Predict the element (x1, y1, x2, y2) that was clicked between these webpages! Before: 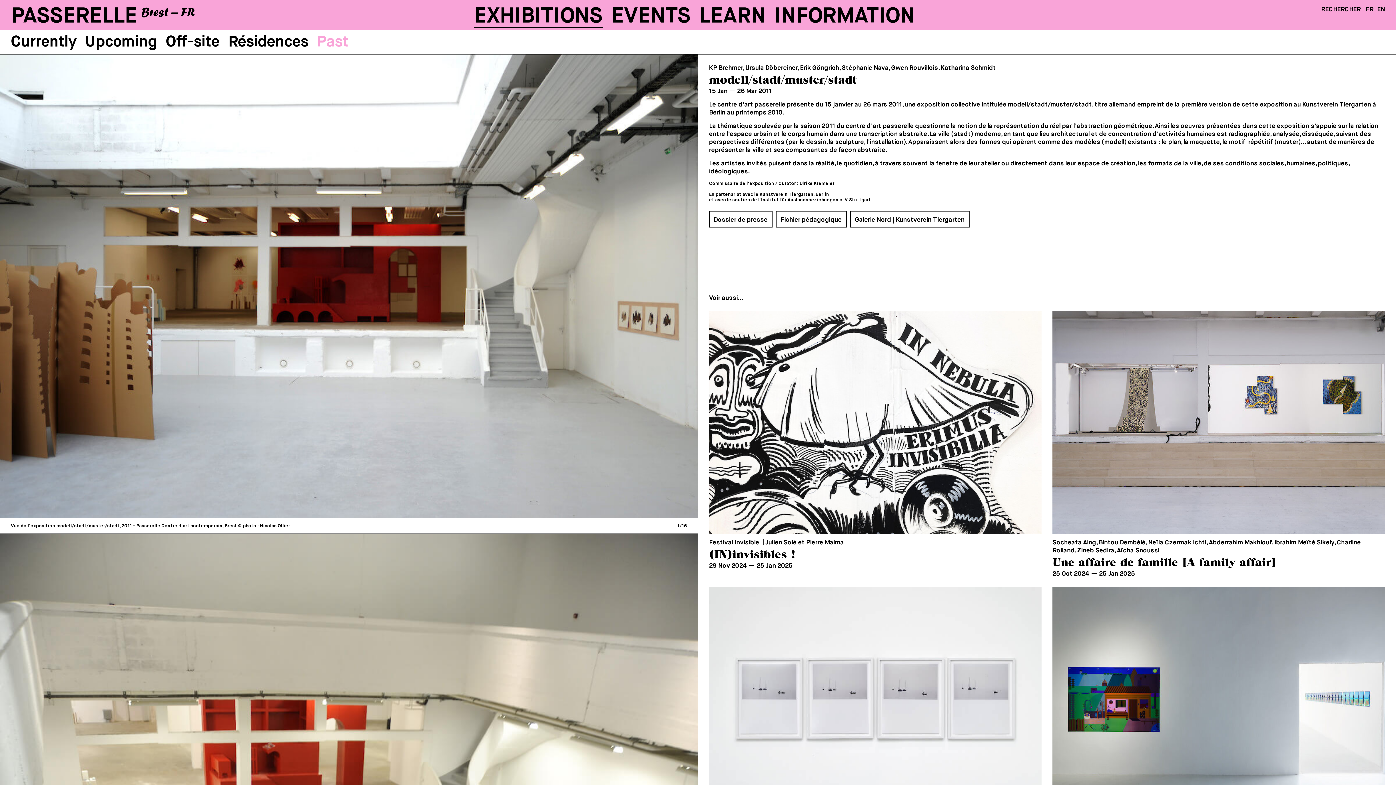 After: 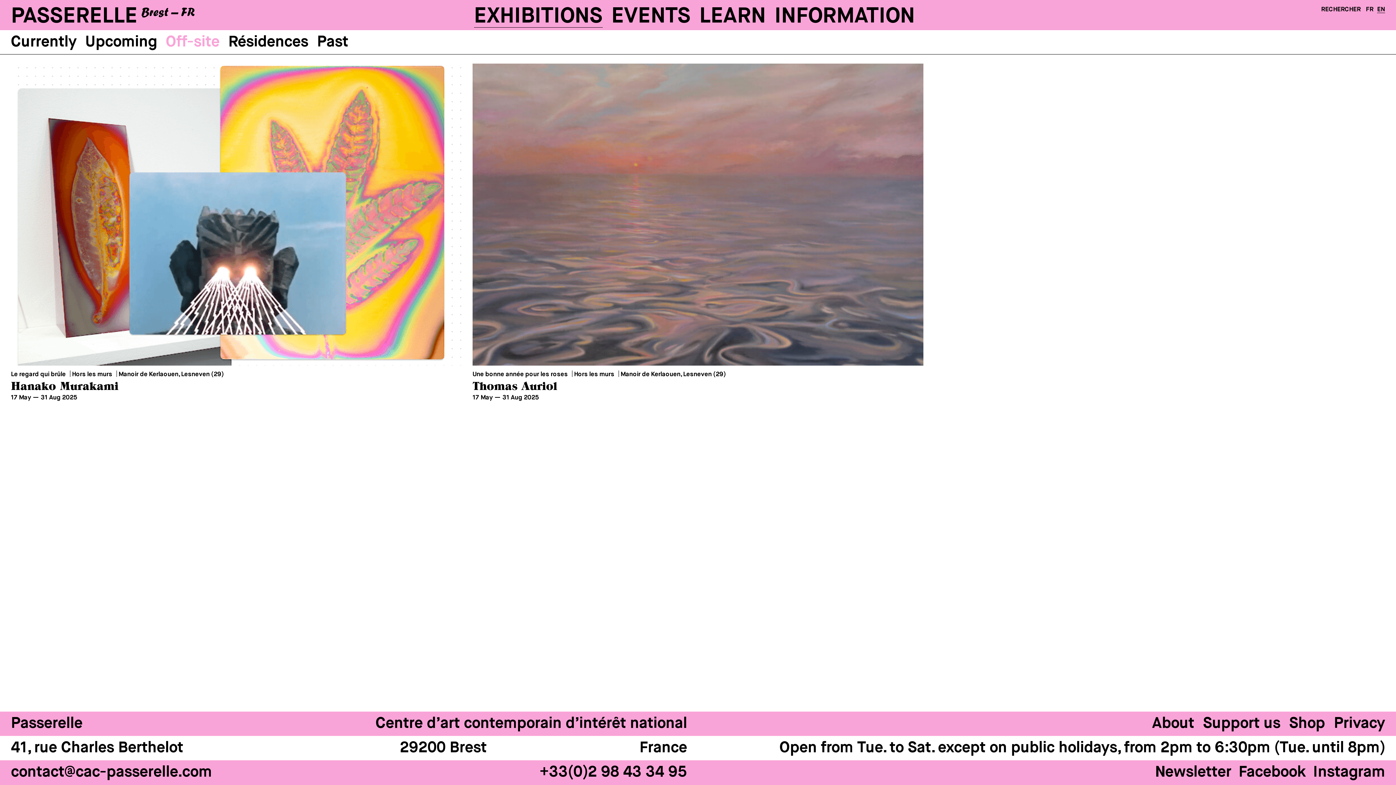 Action: label: Off-site bbox: (165, 34, 219, 50)